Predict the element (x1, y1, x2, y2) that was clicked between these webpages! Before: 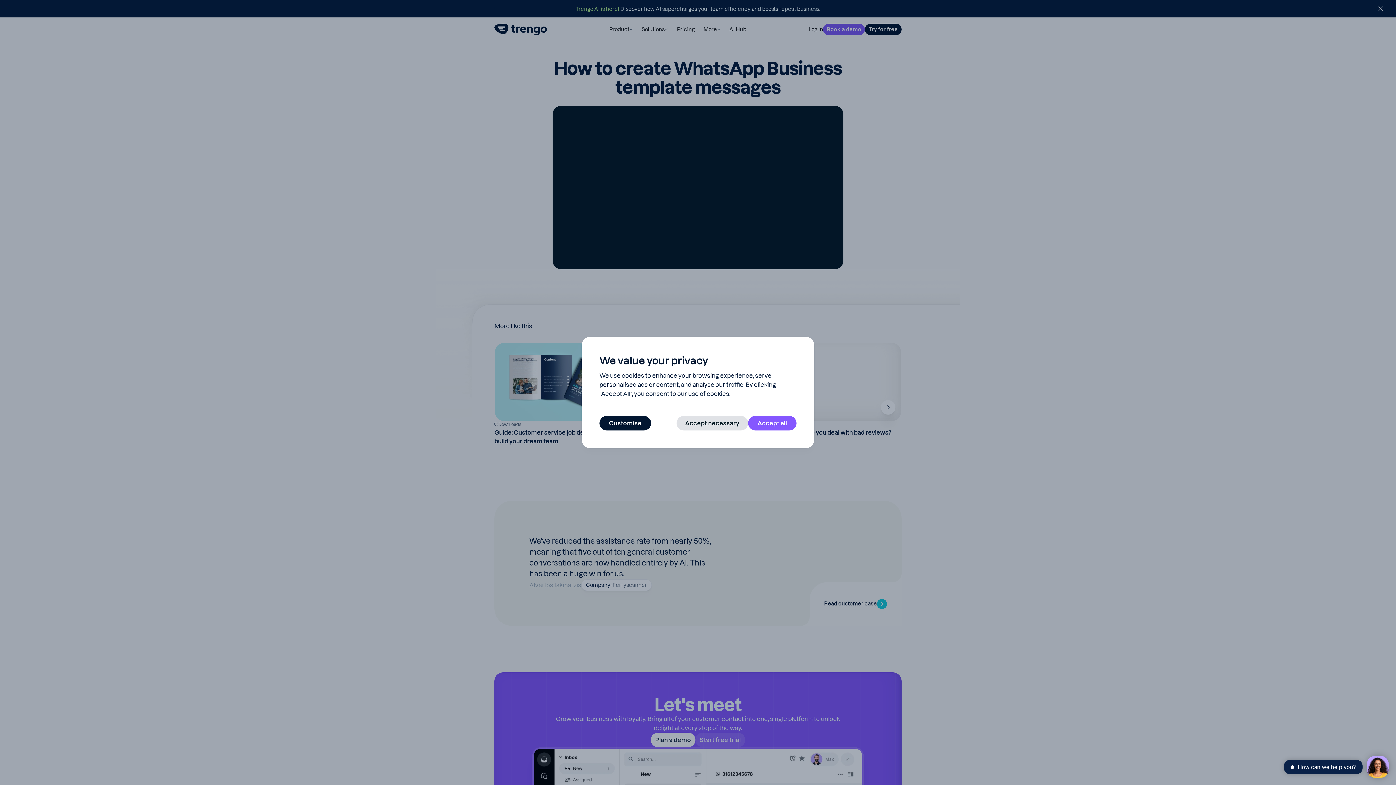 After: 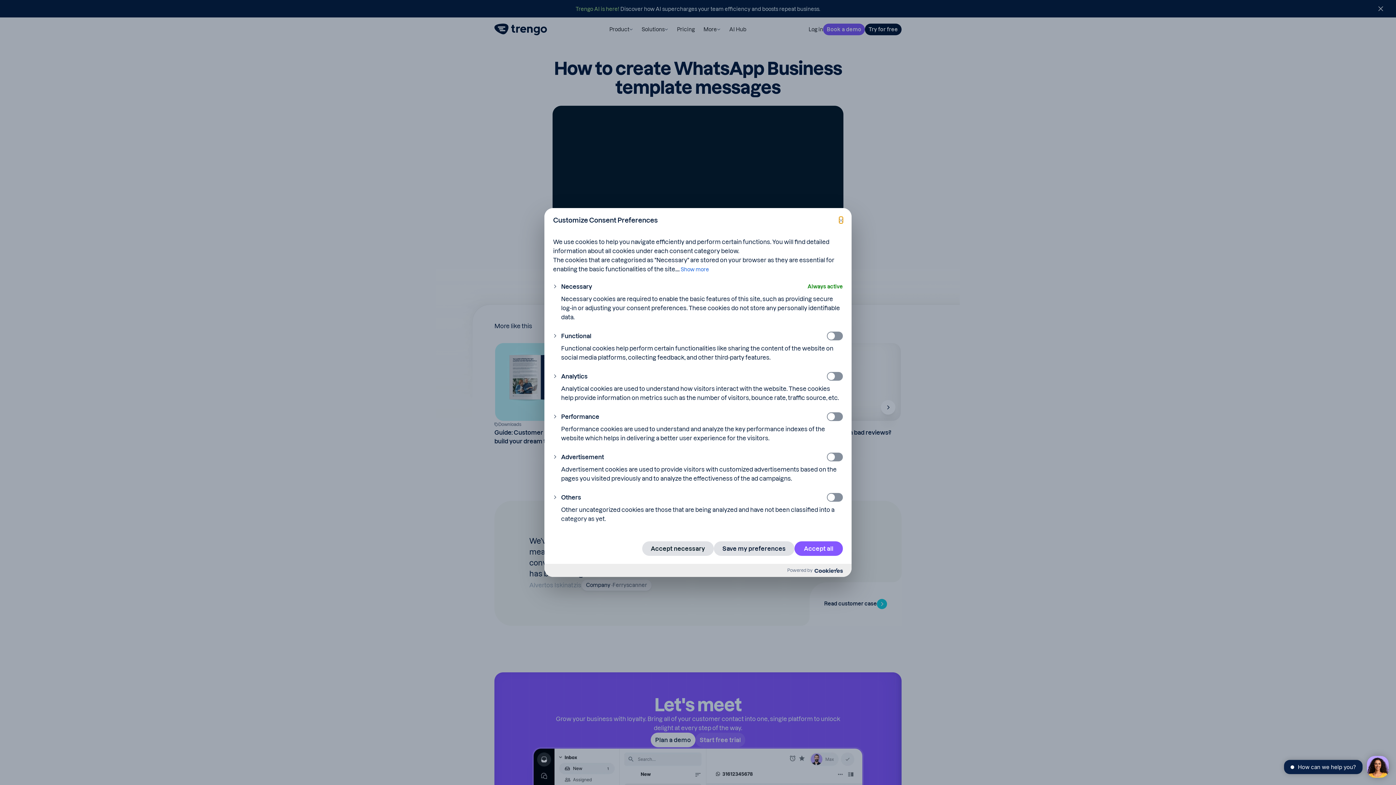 Action: label: Customise bbox: (599, 416, 651, 430)